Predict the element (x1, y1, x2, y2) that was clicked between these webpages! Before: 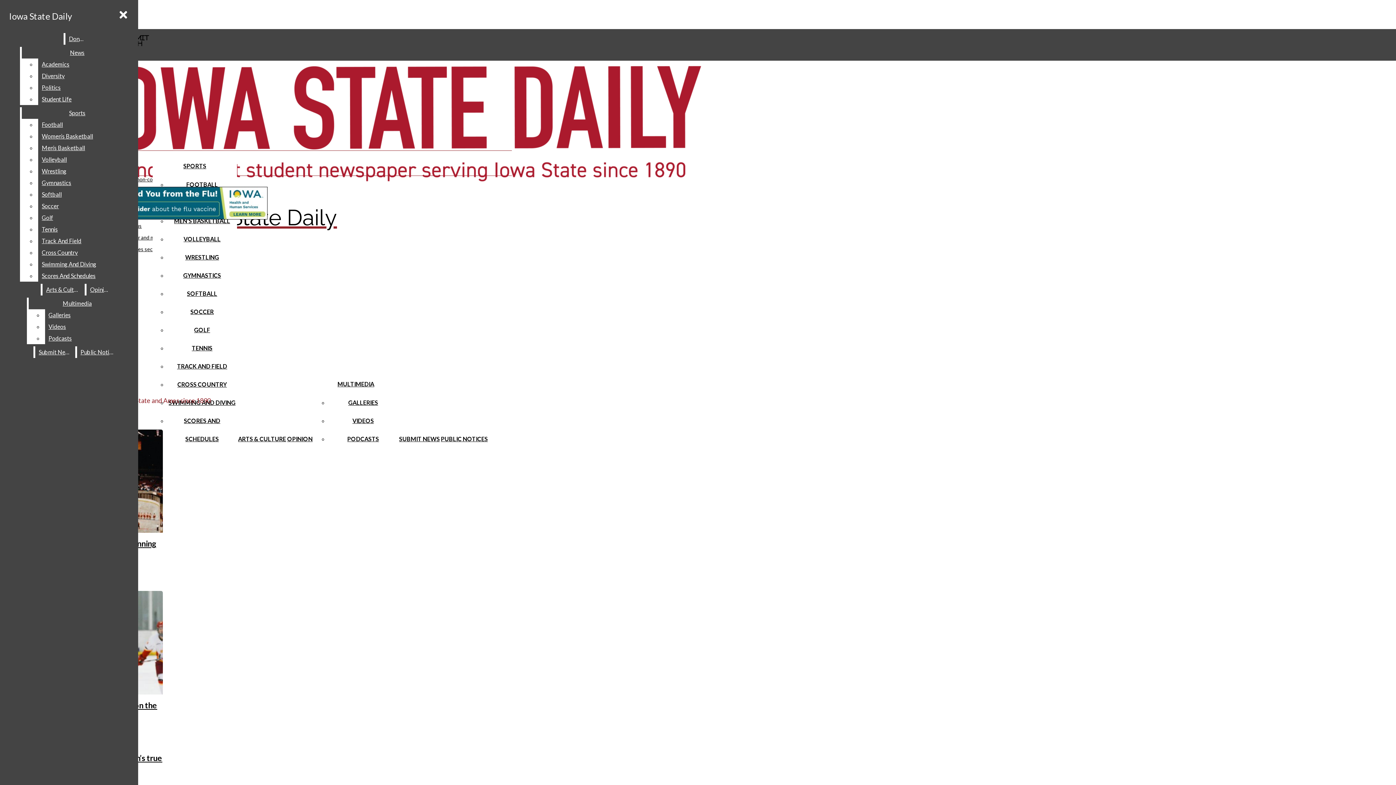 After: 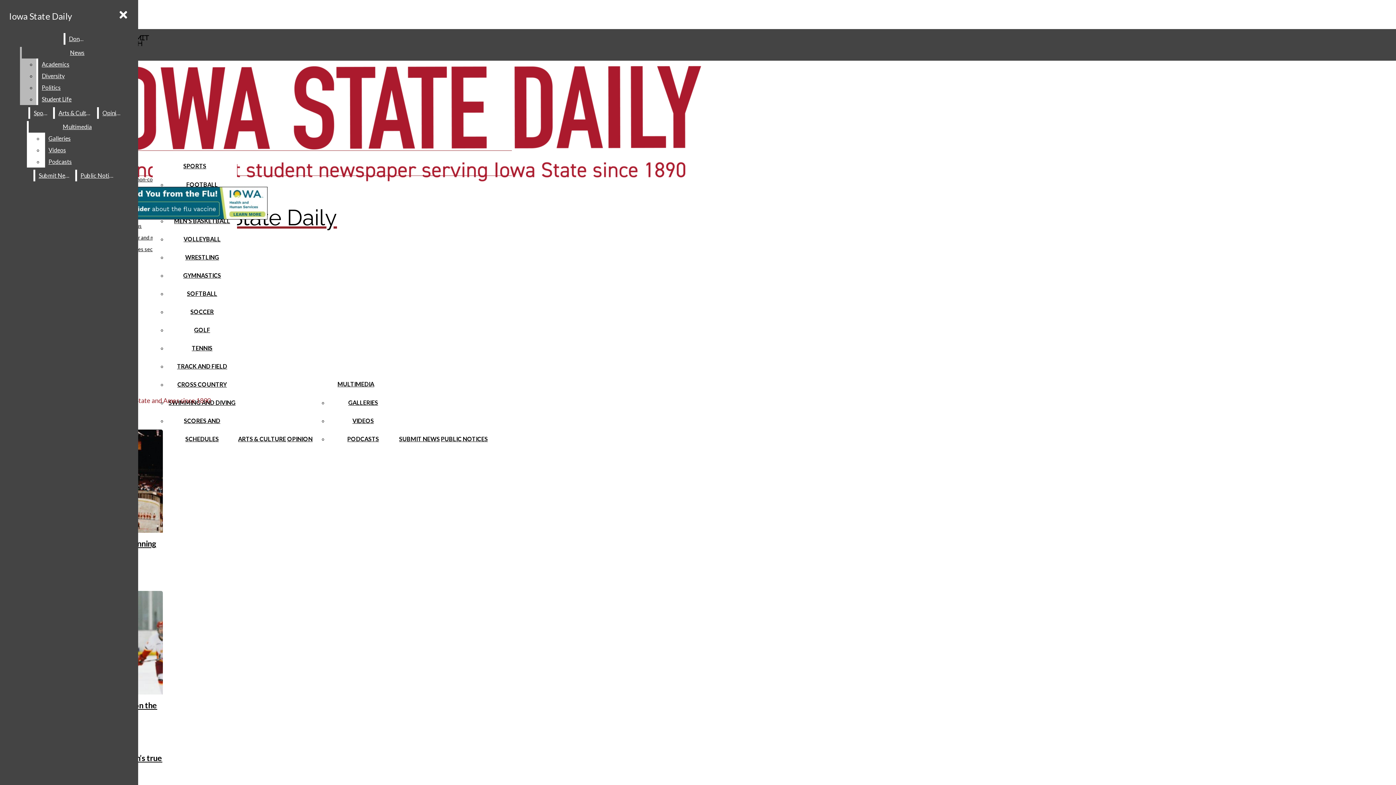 Action: bbox: (38, 58, 132, 70) label: Academics